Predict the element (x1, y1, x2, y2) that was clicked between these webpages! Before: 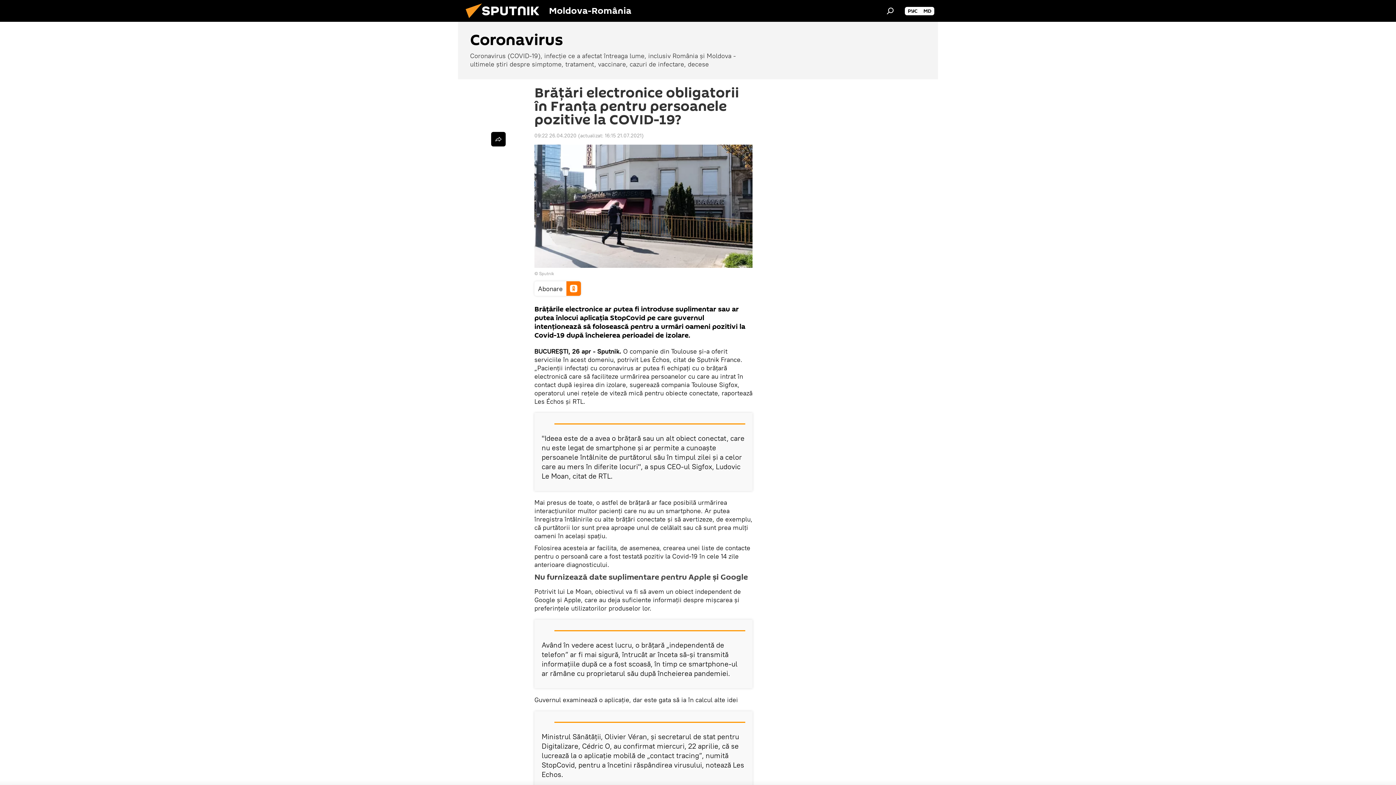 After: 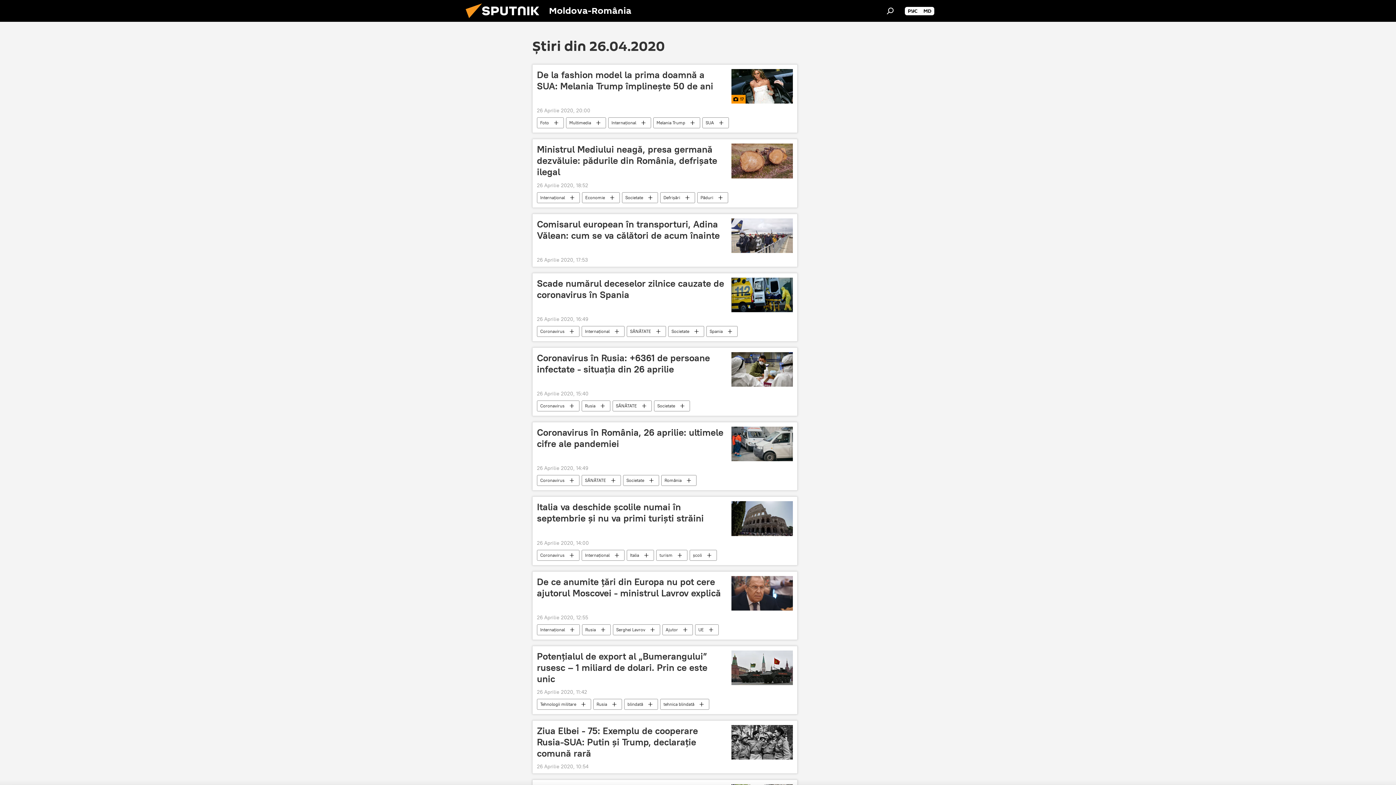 Action: bbox: (534, 132, 576, 138) label: 09:22 26.04.2020